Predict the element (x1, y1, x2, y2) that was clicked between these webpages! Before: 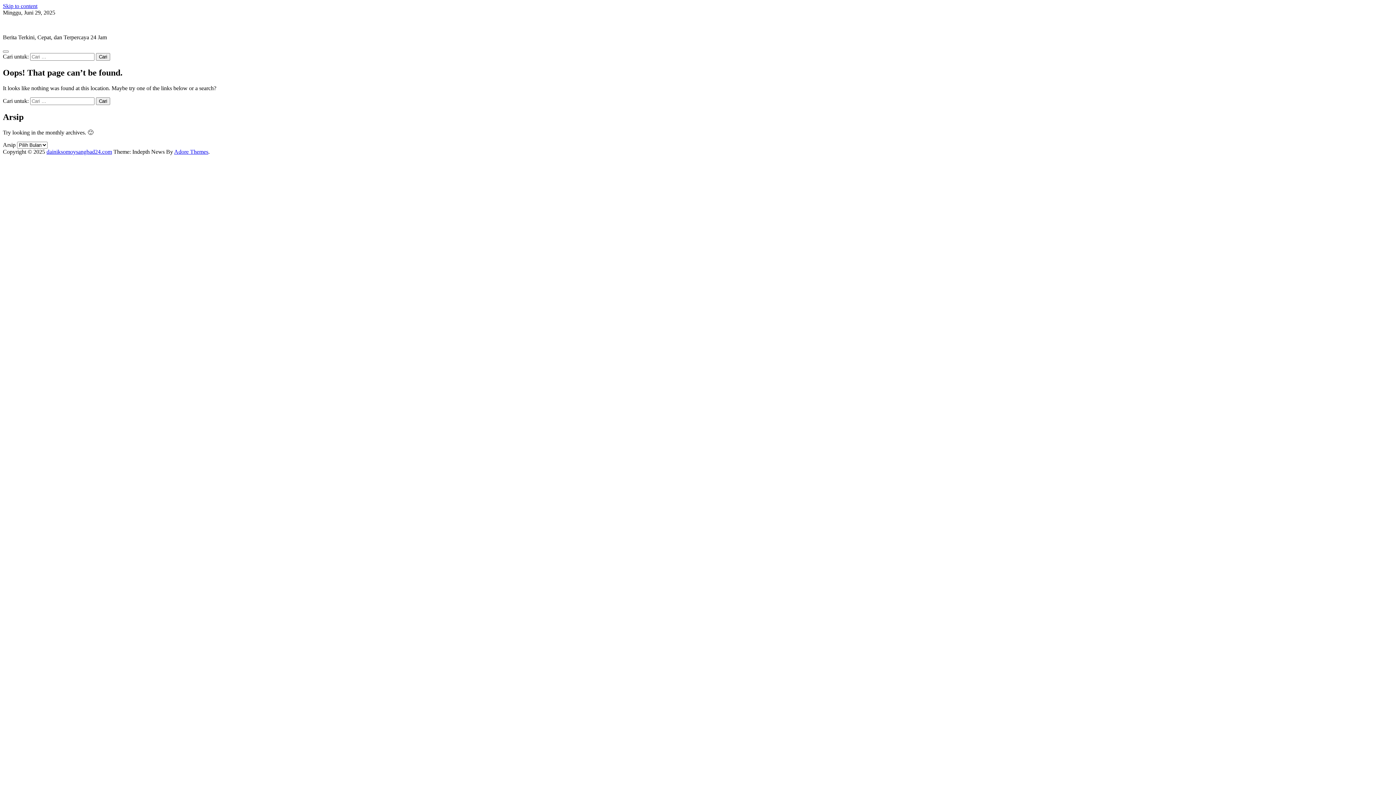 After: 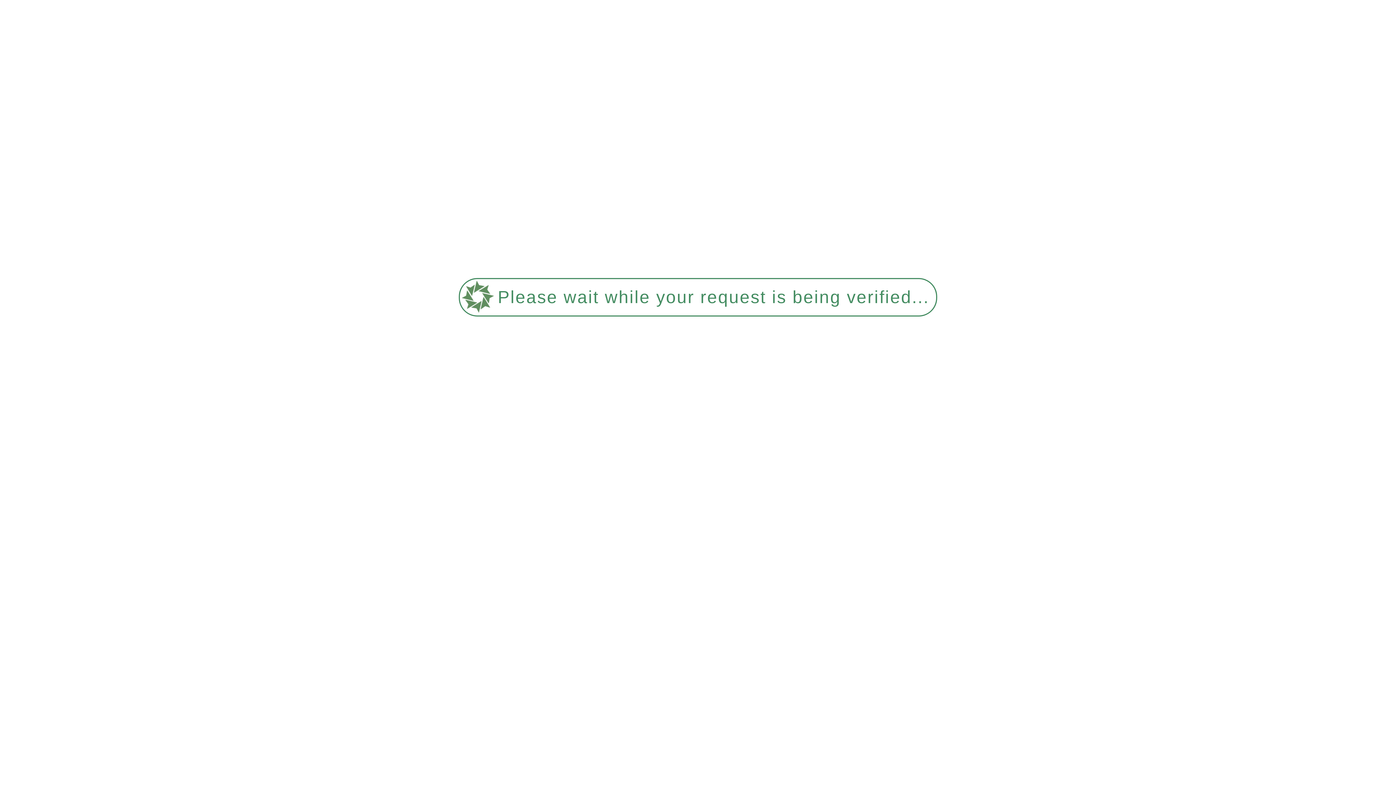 Action: bbox: (46, 148, 112, 154) label: dainiksomoysangbad24.com